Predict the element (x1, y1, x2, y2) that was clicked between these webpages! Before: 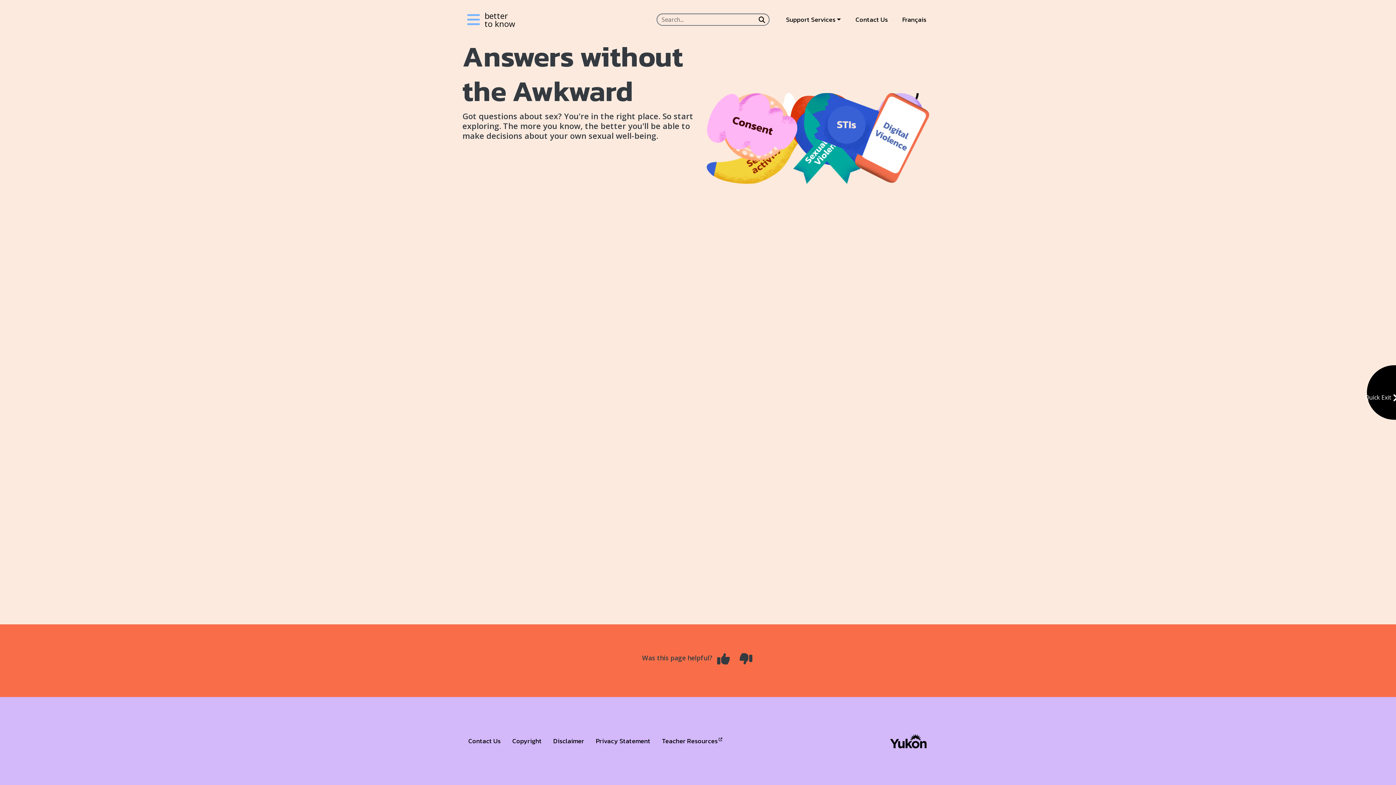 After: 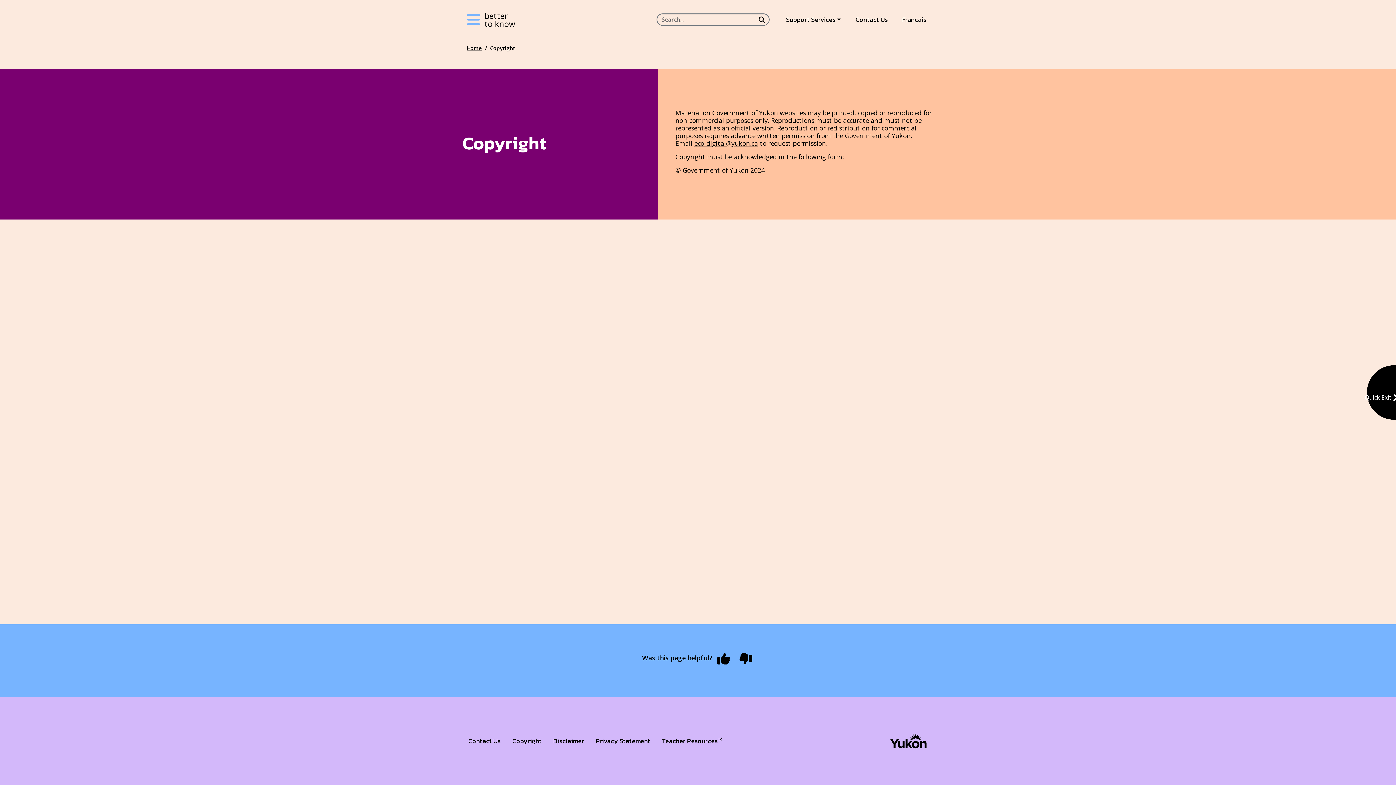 Action: label: Copyright bbox: (506, 734, 547, 748)